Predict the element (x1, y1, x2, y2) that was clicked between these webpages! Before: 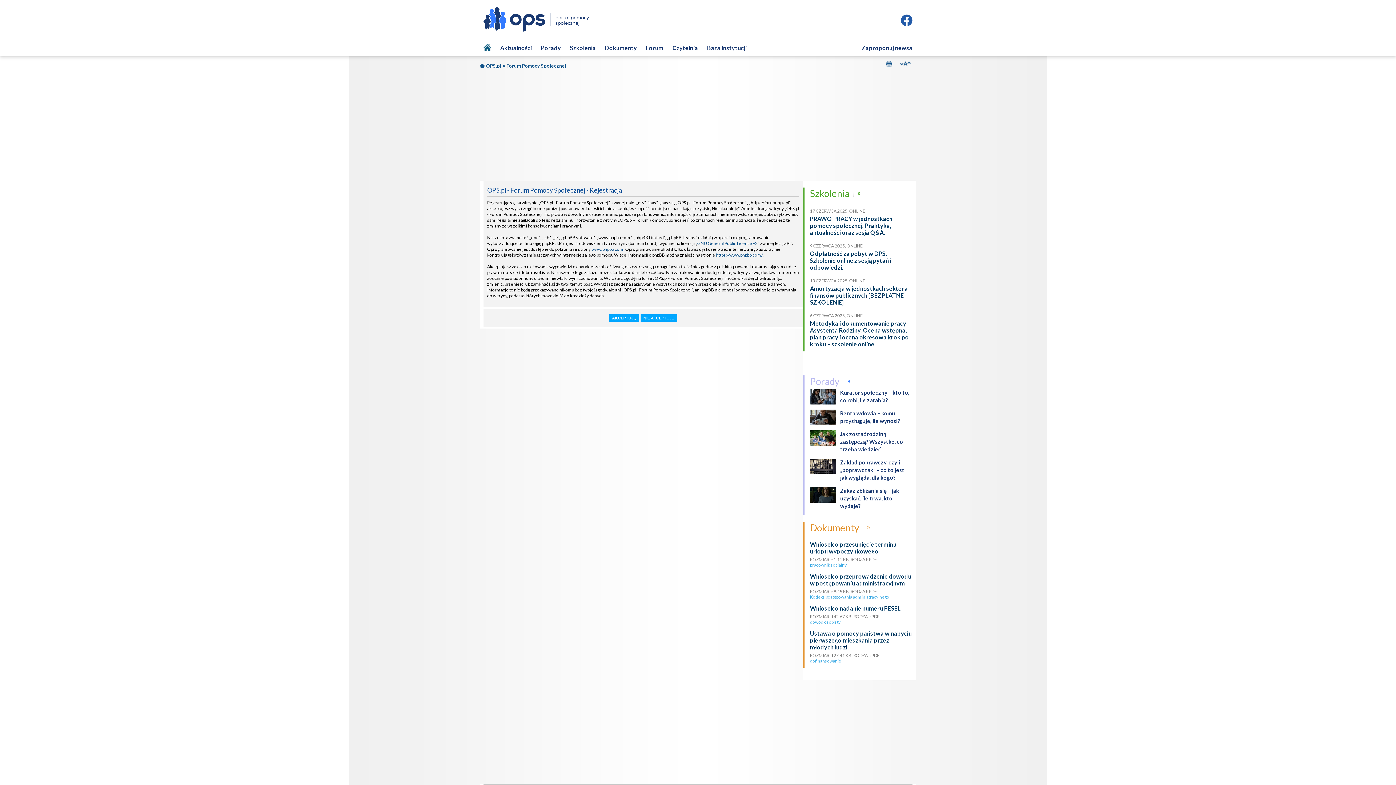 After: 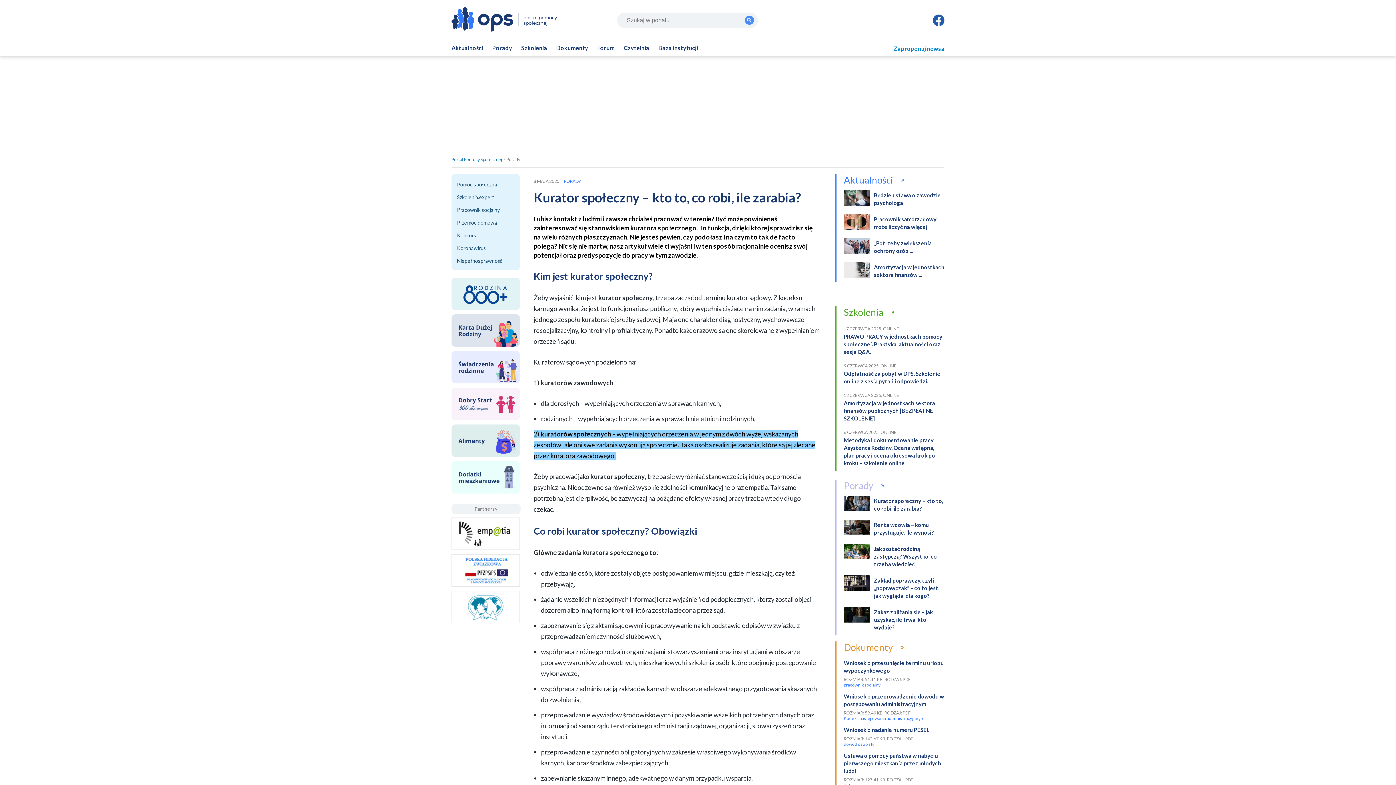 Action: bbox: (810, 401, 836, 405)